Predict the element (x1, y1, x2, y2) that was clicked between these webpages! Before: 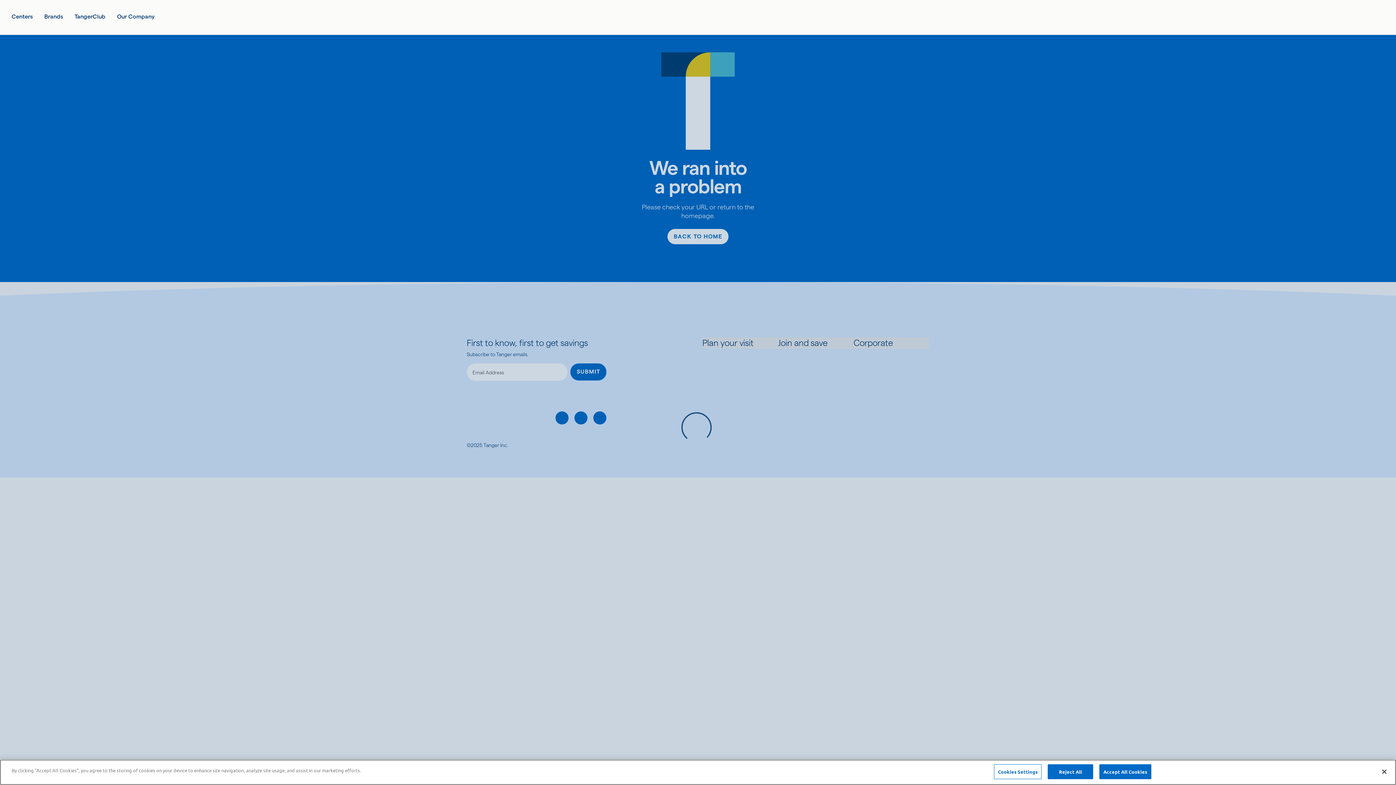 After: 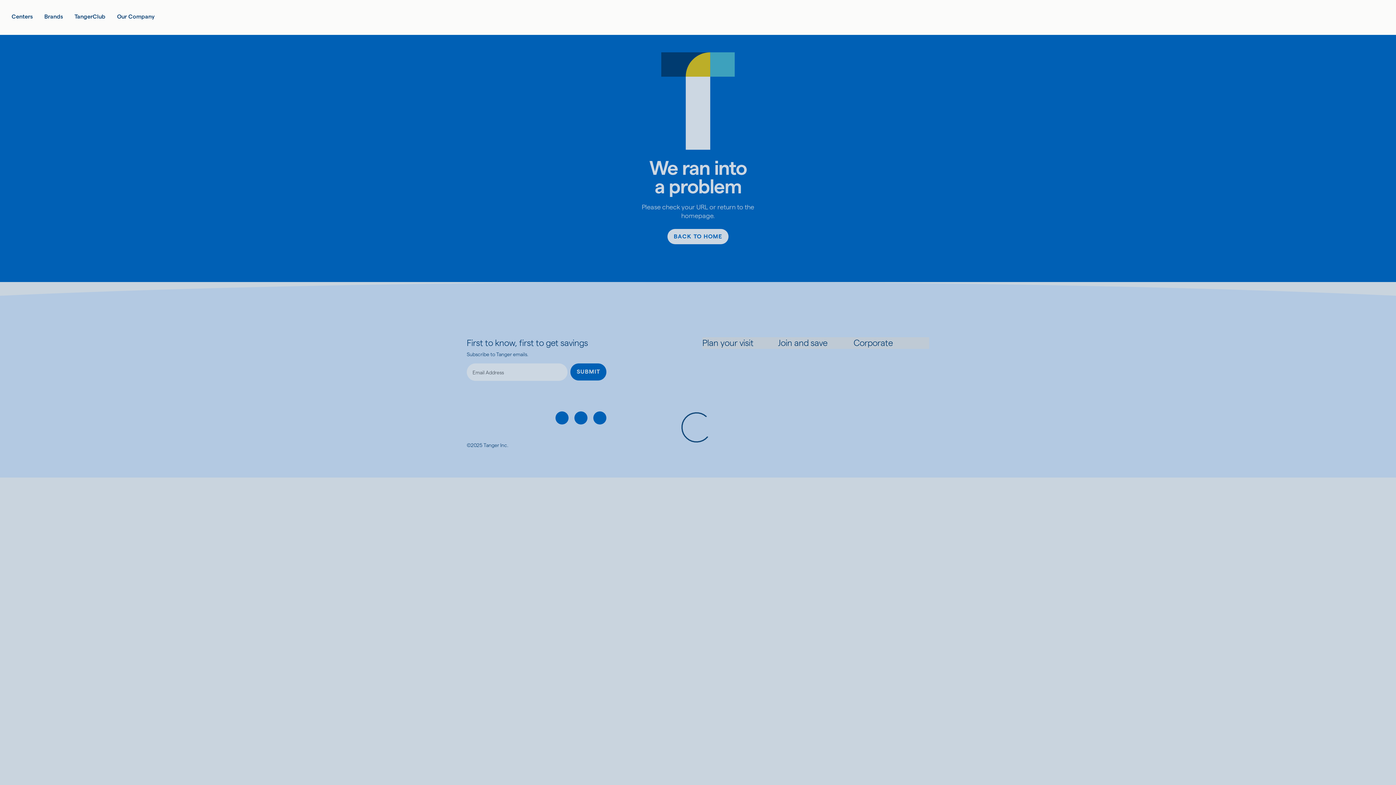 Action: bbox: (1048, 764, 1093, 779) label: Reject All